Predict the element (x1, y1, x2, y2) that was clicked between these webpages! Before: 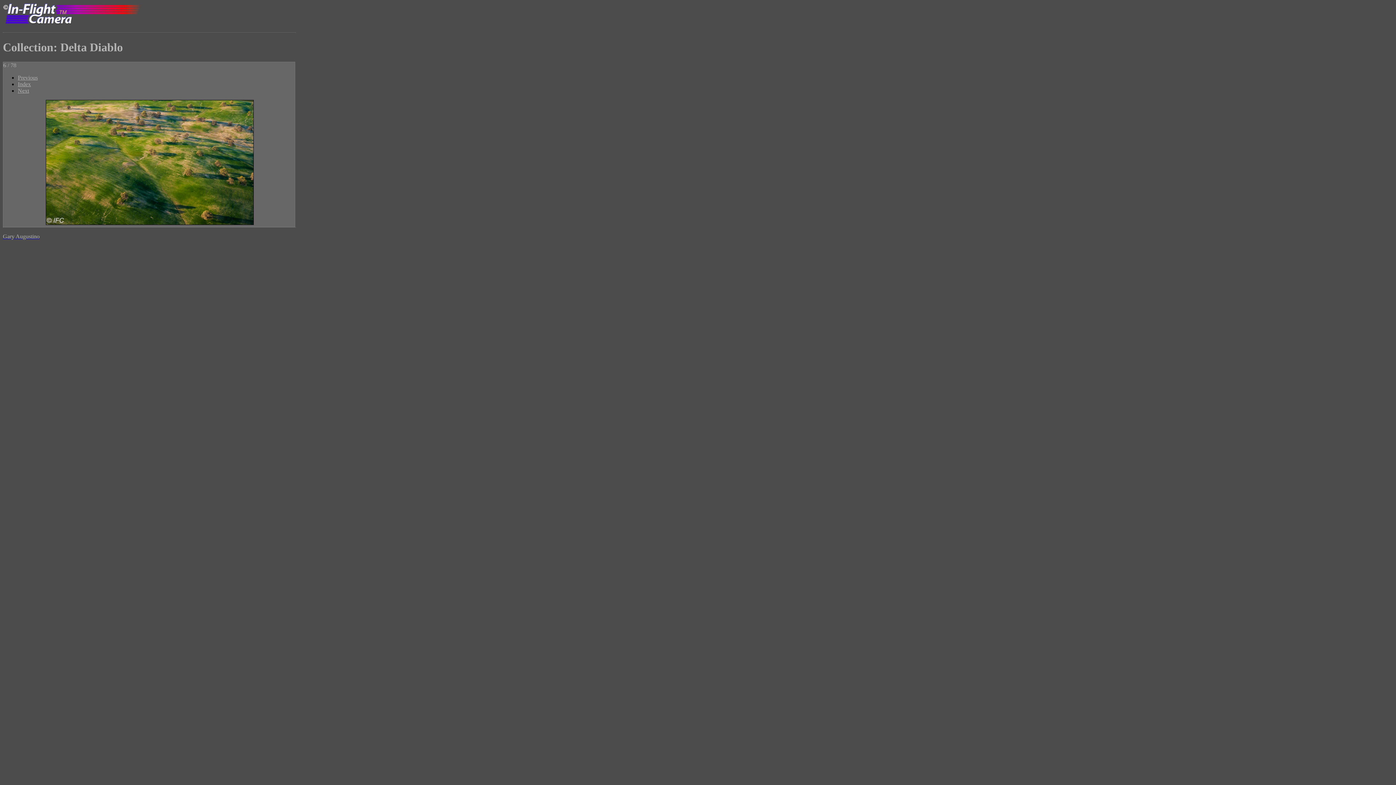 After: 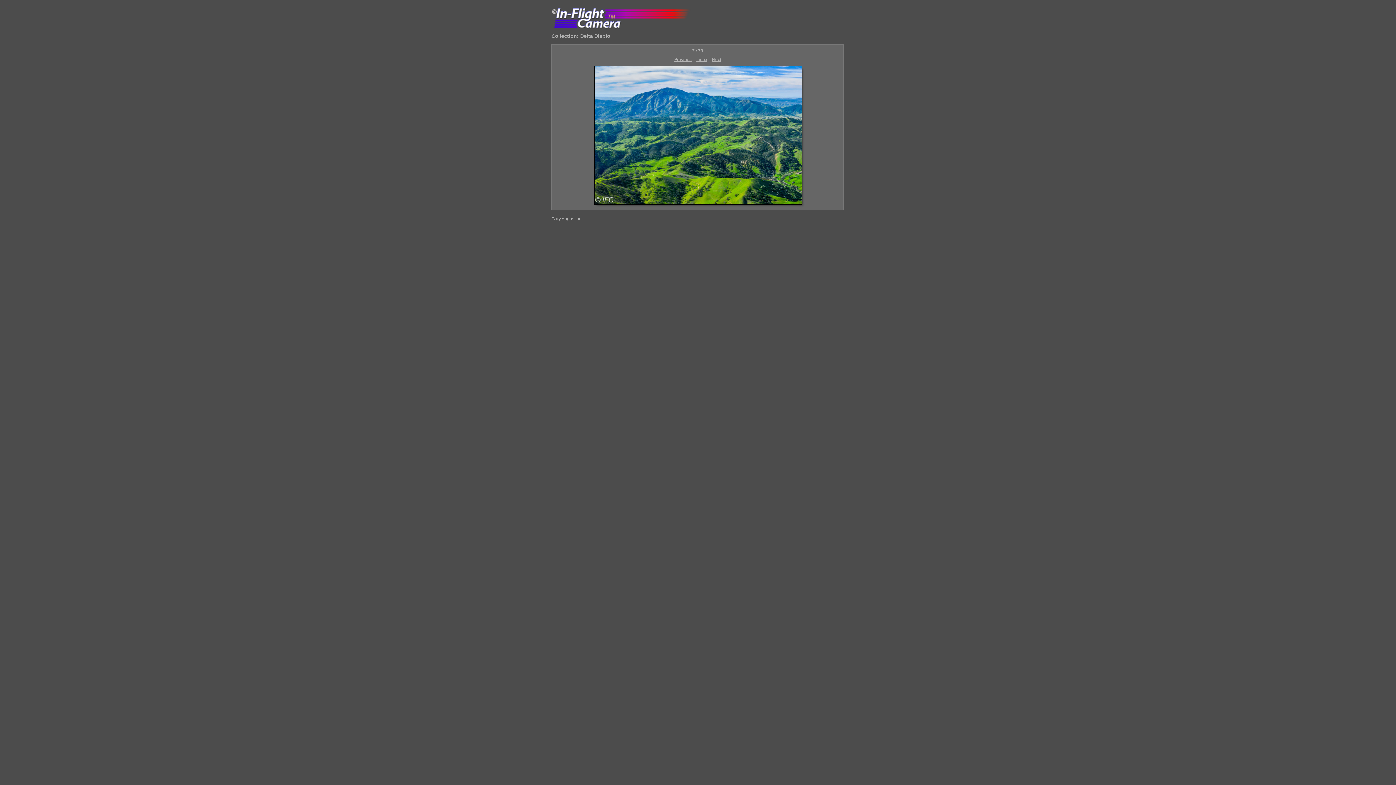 Action: label: Next bbox: (17, 87, 29, 93)